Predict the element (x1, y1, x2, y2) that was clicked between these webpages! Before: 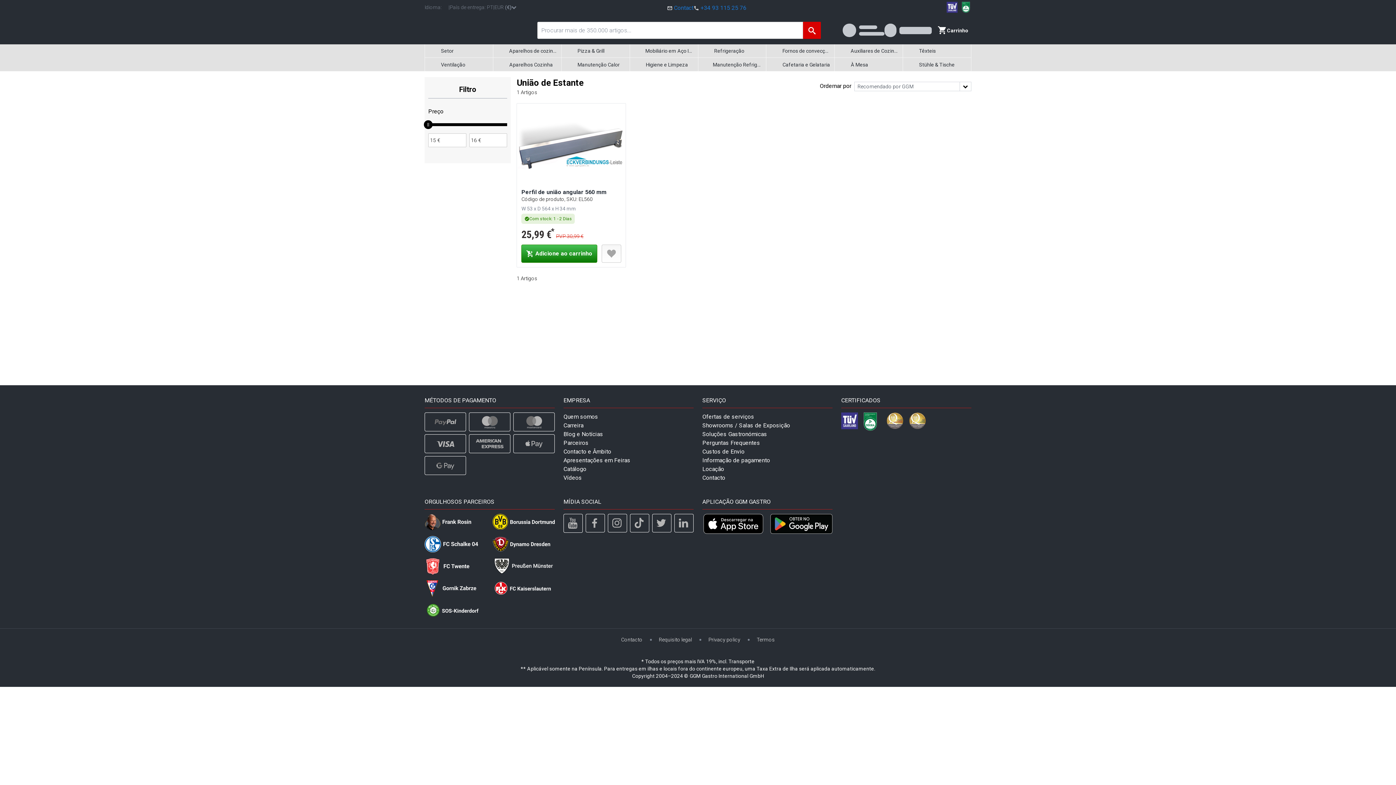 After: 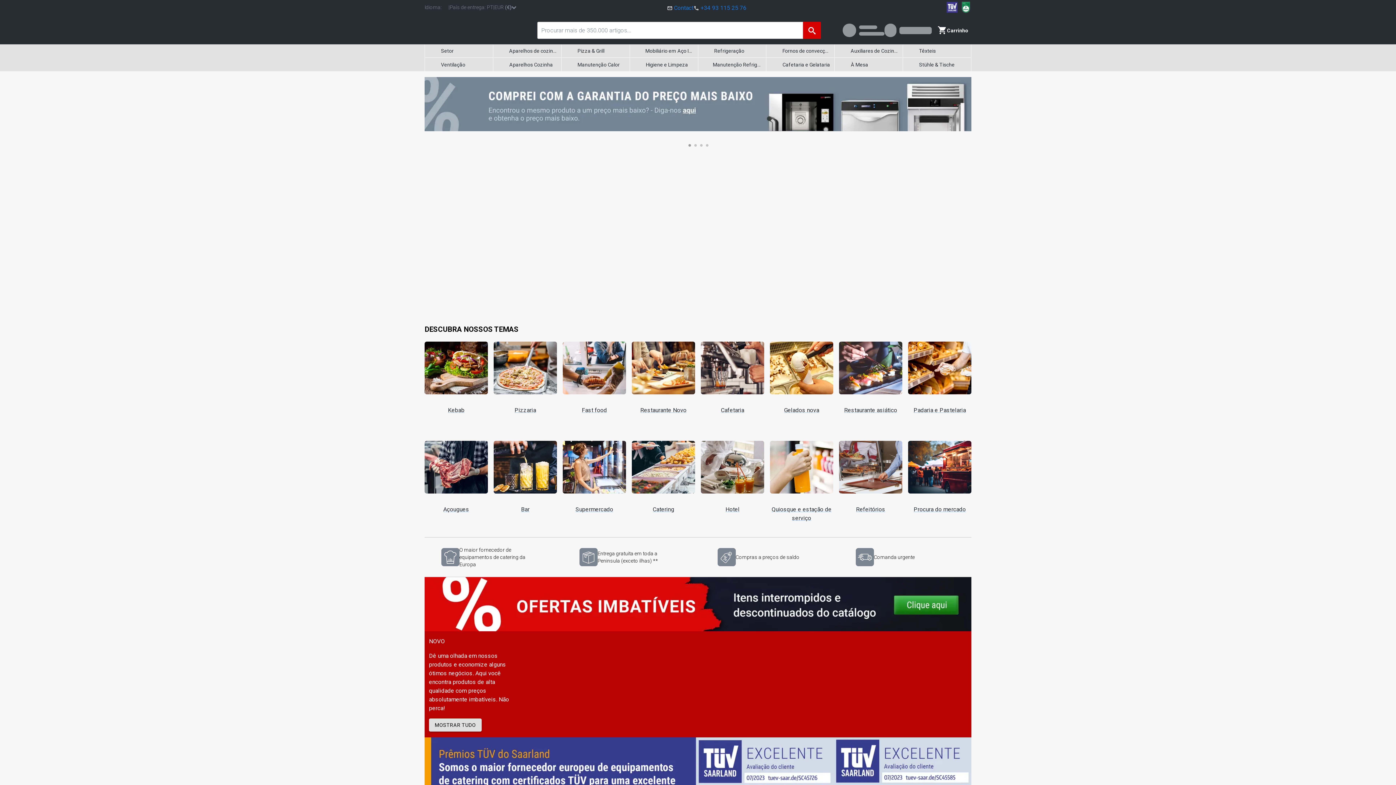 Action: bbox: (424, 23, 519, 36)